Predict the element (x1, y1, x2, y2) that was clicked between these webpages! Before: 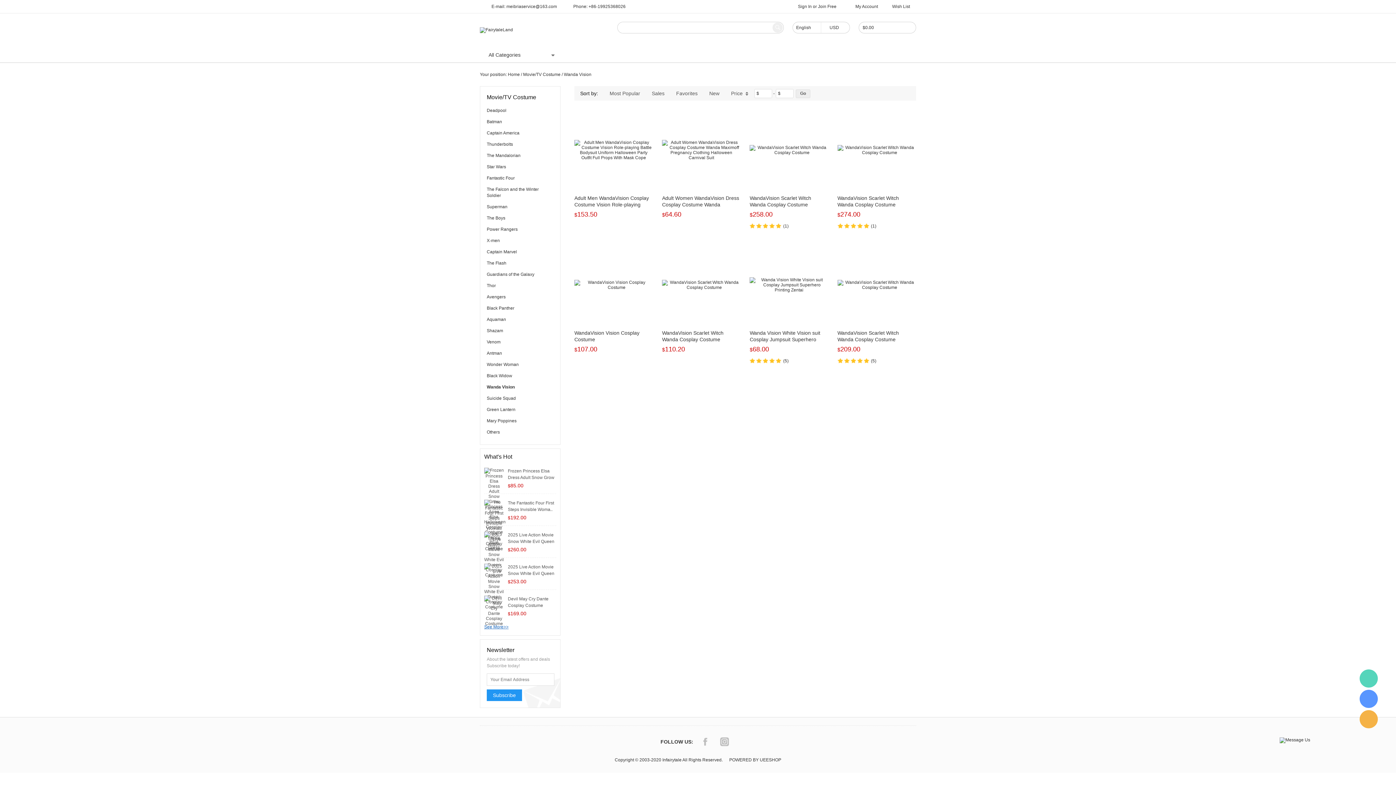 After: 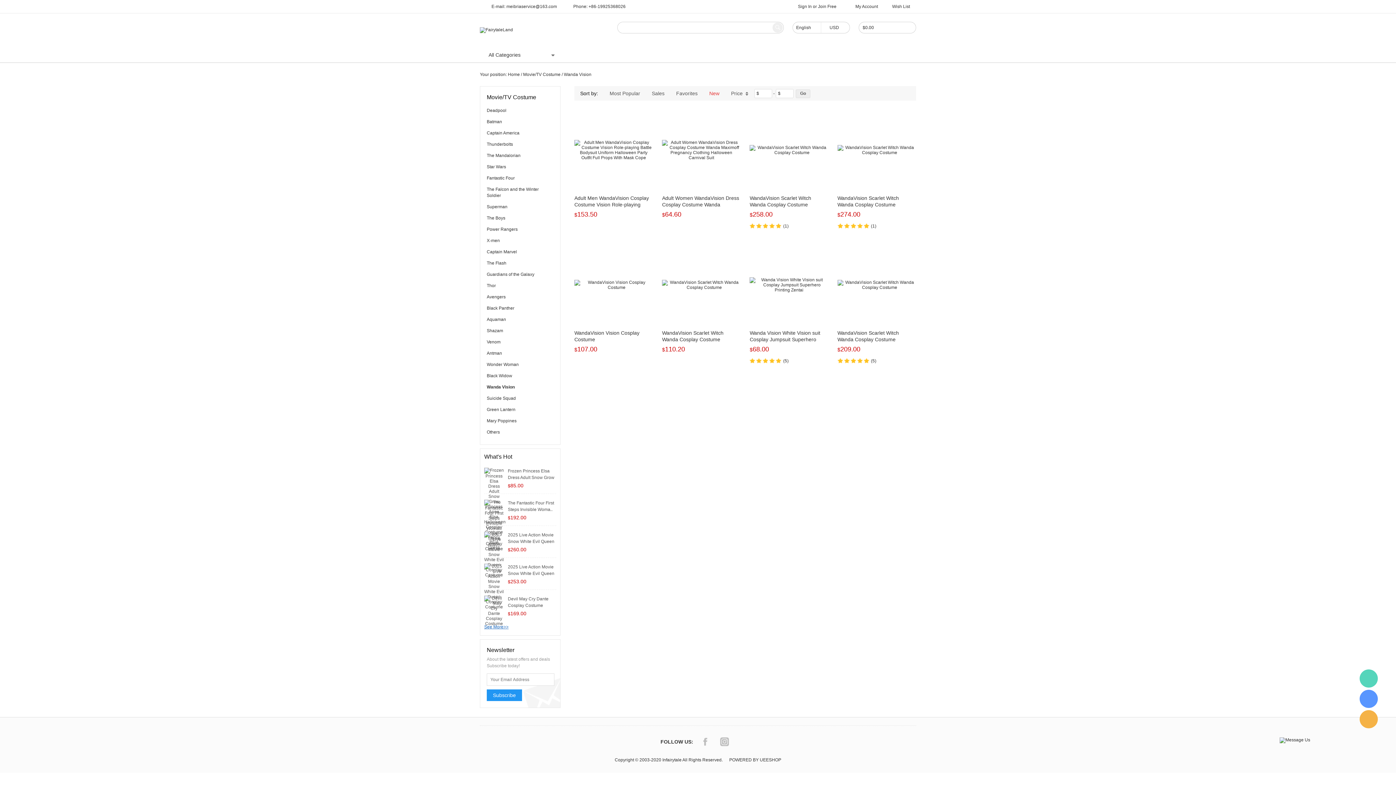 Action: label: New bbox: (703, 86, 725, 100)